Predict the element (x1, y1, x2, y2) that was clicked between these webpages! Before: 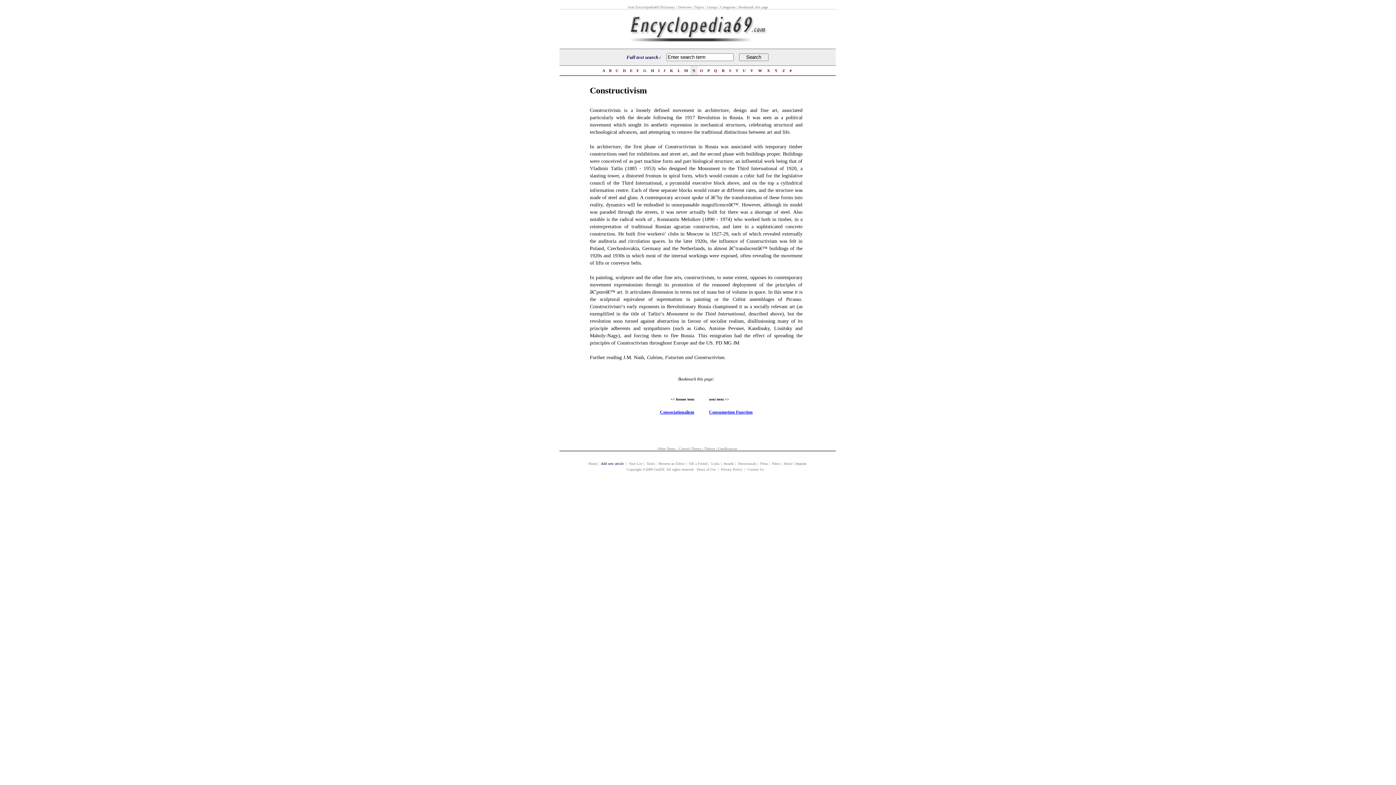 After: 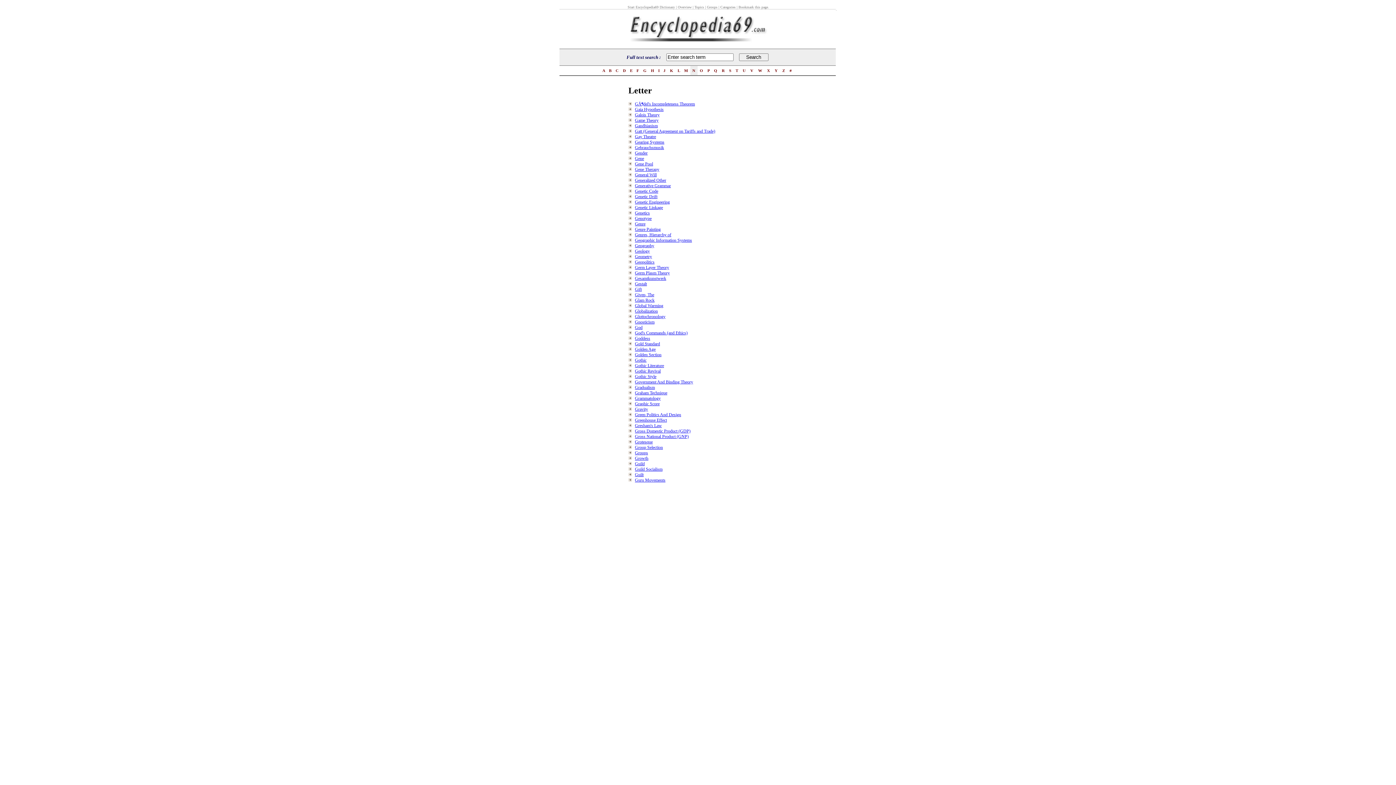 Action: label:  G  bbox: (642, 68, 647, 72)